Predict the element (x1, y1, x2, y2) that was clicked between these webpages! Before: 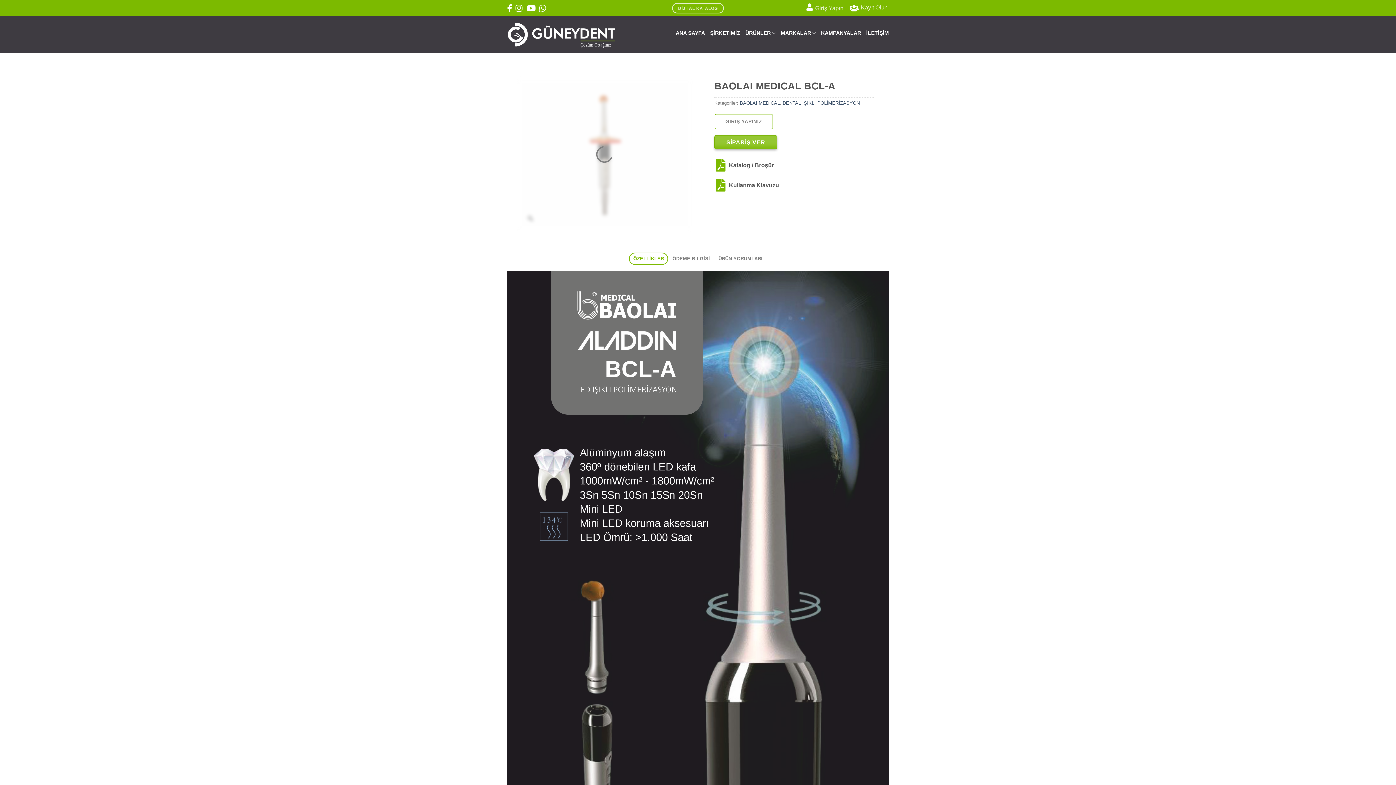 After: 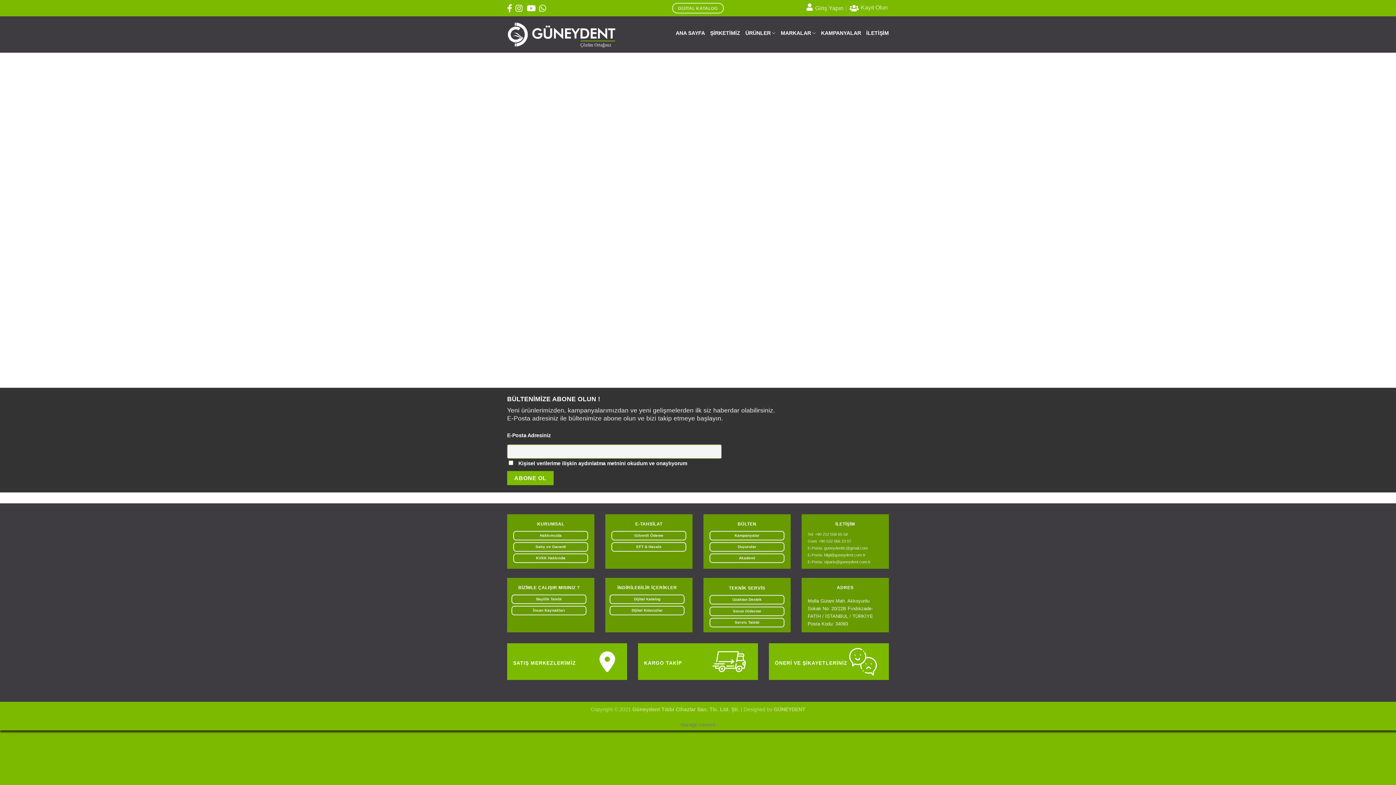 Action: label:  
Kayıt Olun
  bbox: (860, 2, 889, 12)